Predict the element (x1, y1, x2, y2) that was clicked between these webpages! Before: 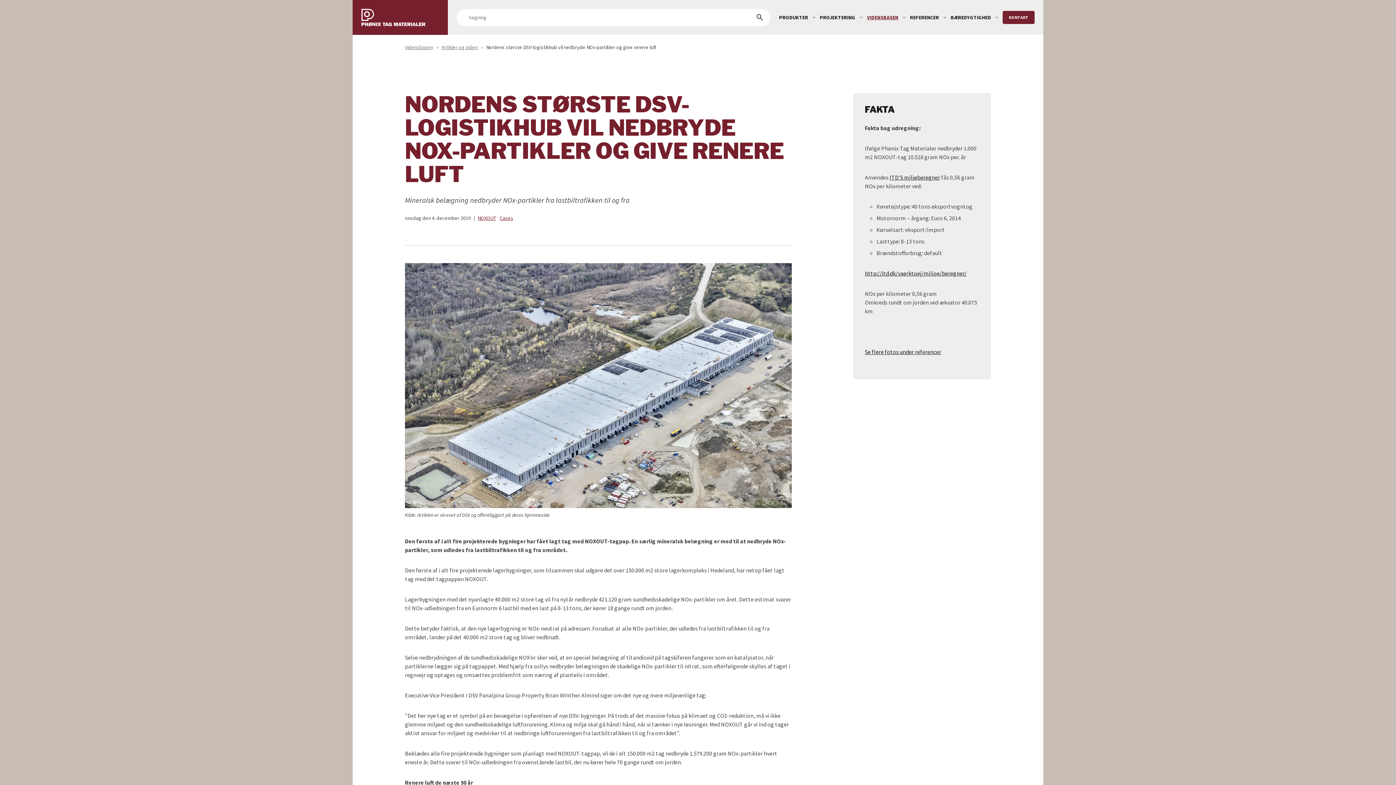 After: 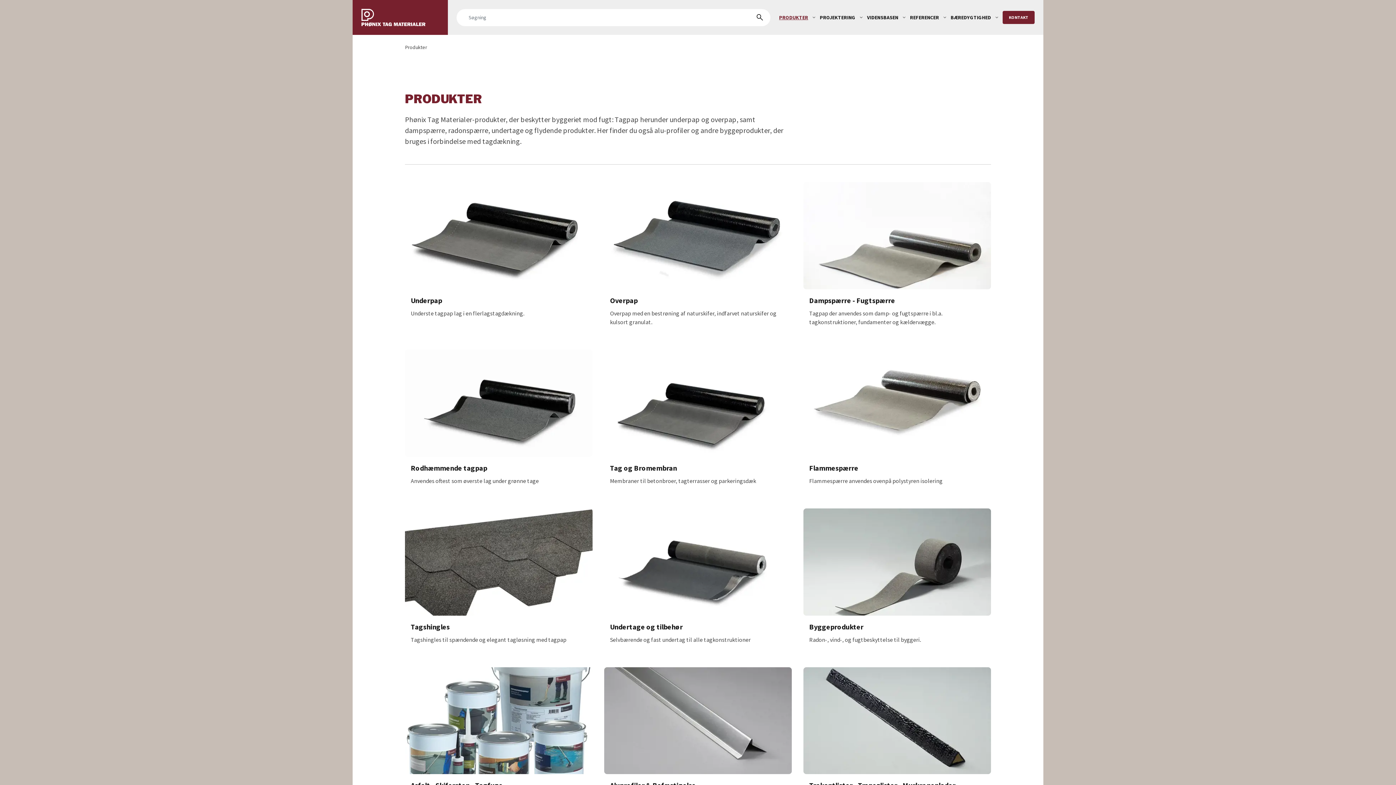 Action: label: PRODUKTER bbox: (776, 10, 811, 24)